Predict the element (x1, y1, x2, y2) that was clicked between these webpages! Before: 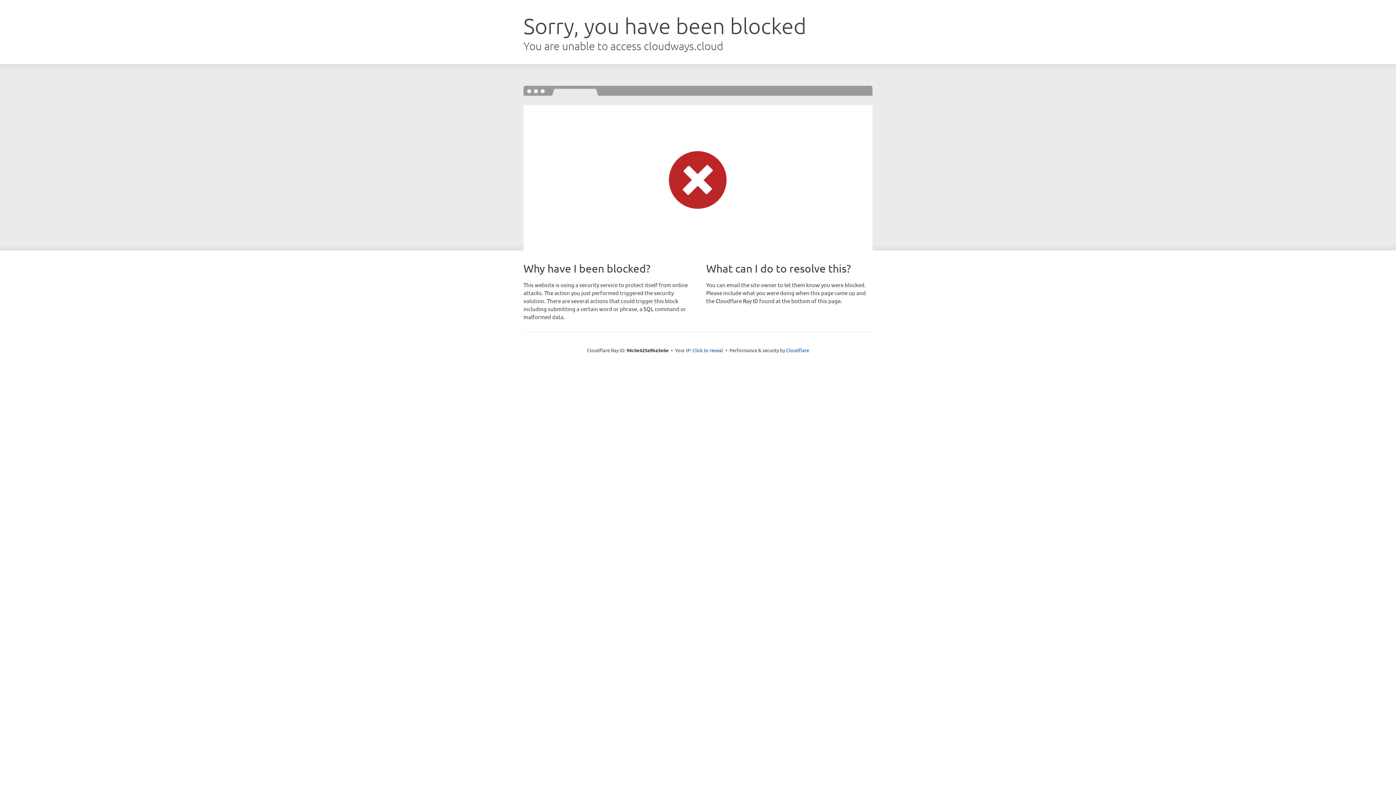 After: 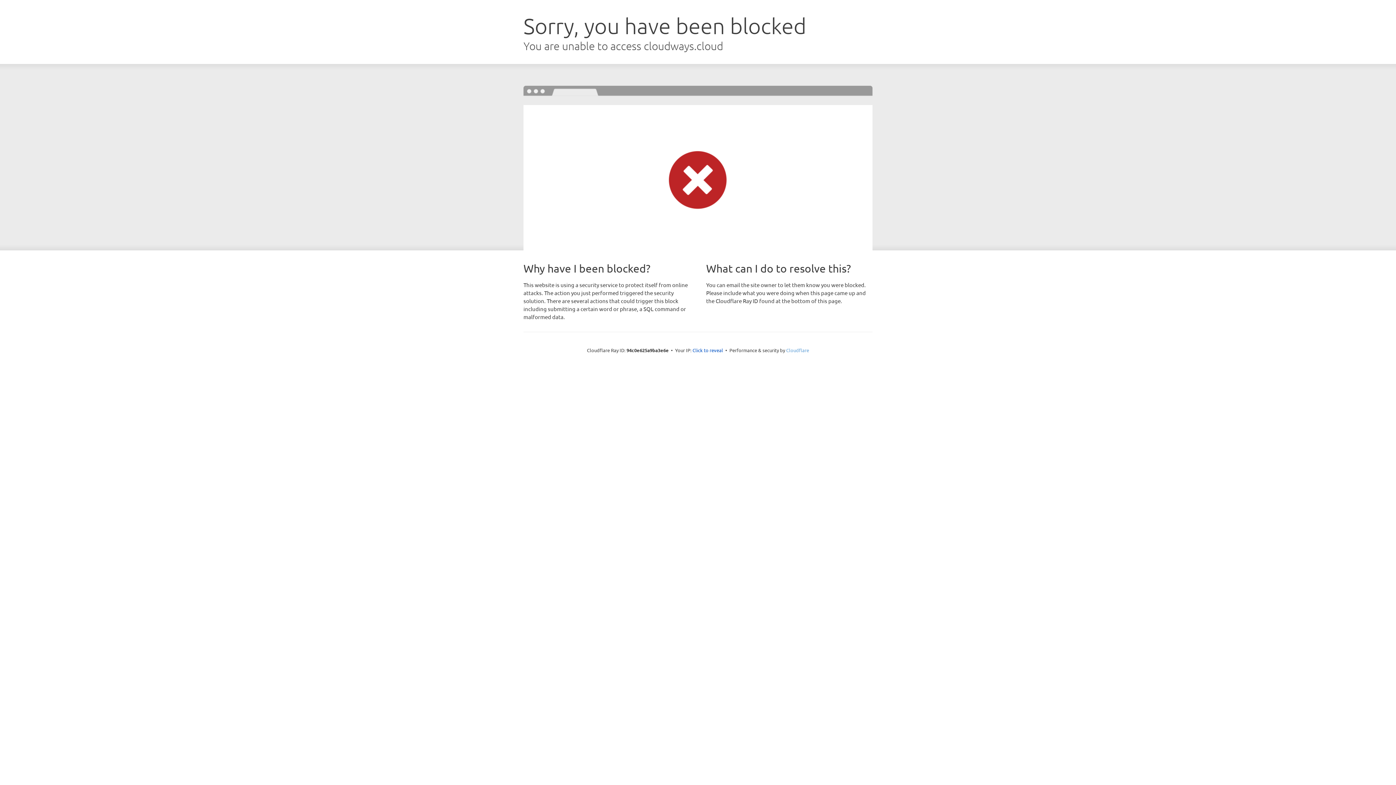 Action: bbox: (786, 347, 809, 353) label: Cloudflare